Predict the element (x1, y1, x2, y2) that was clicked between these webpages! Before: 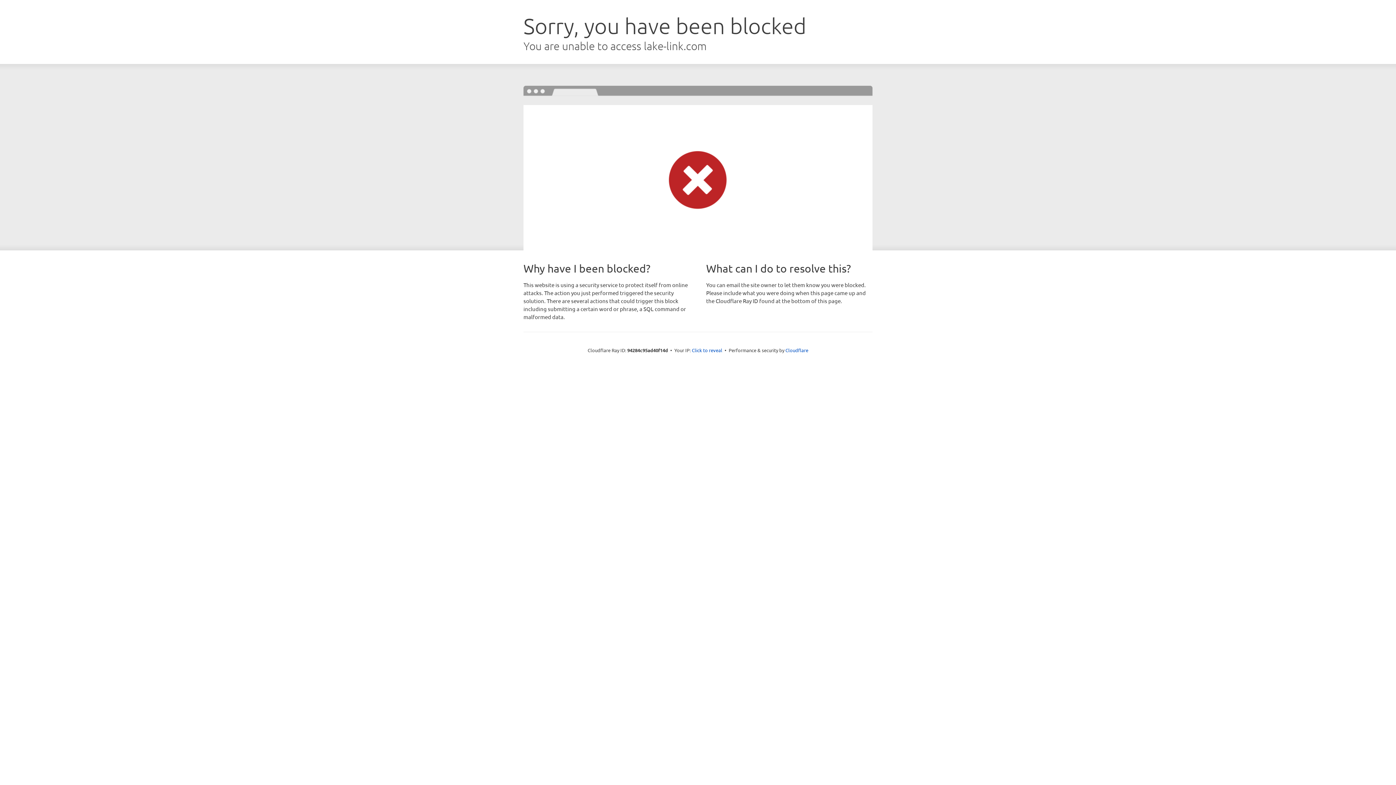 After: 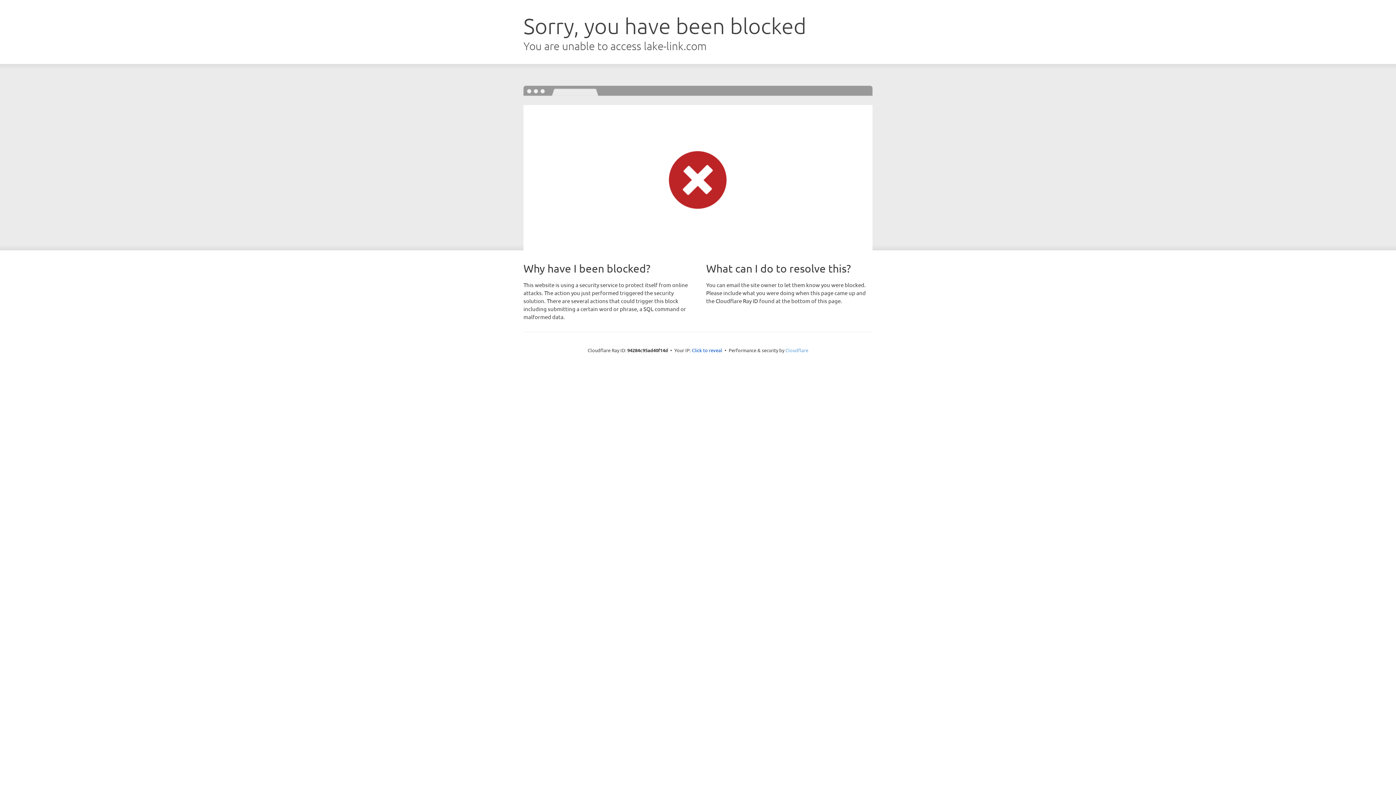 Action: label: Cloudflare bbox: (785, 347, 808, 353)